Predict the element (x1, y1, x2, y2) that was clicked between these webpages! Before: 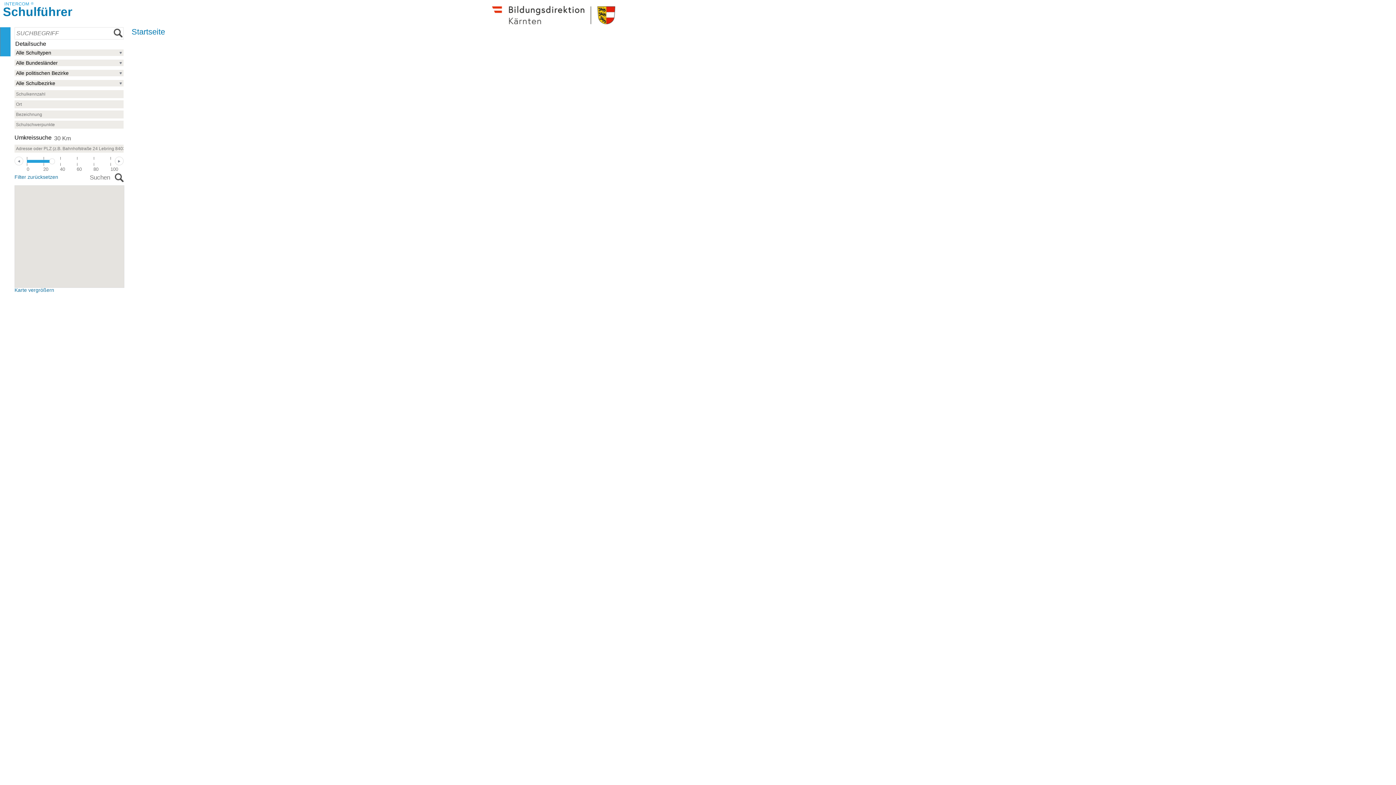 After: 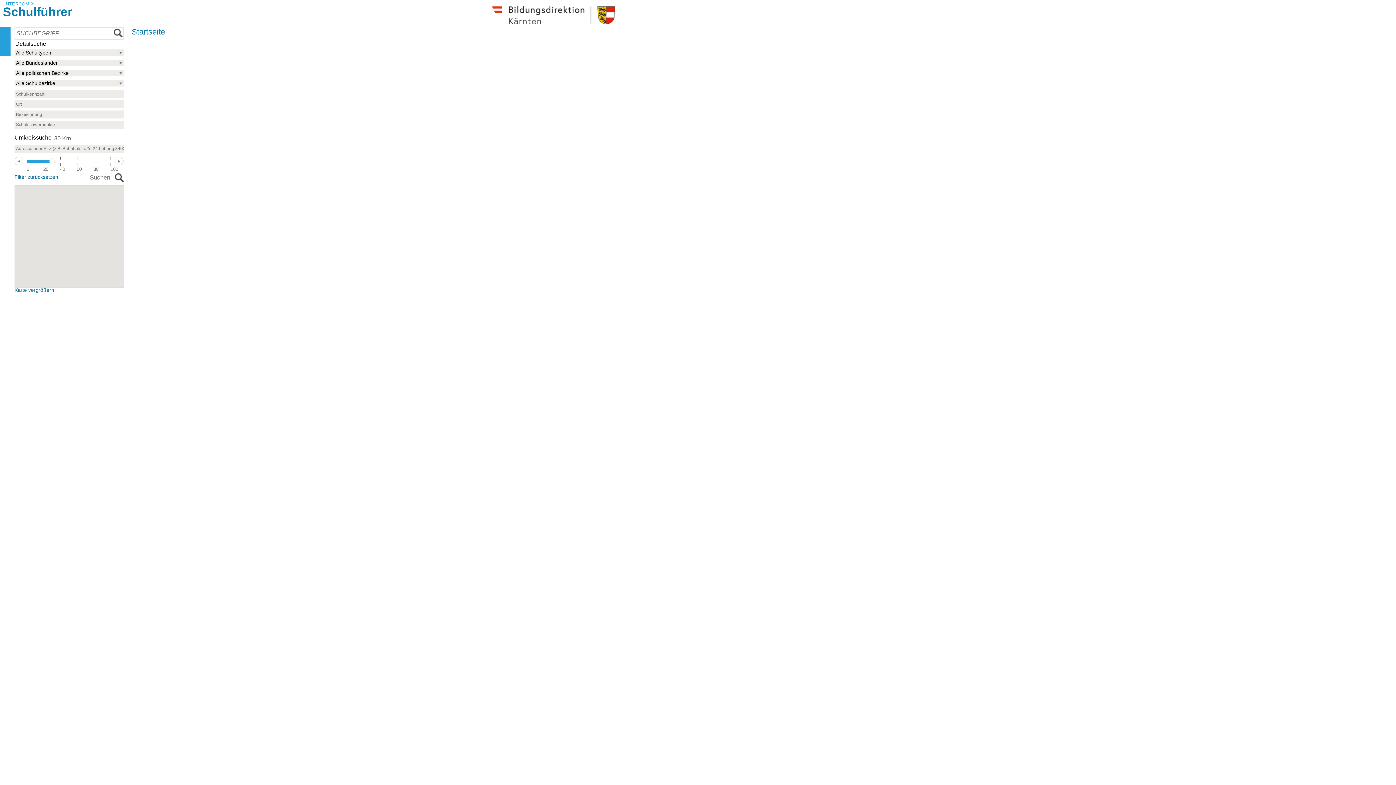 Action: bbox: (14, 174, 58, 180) label: Filter zurücksetzen